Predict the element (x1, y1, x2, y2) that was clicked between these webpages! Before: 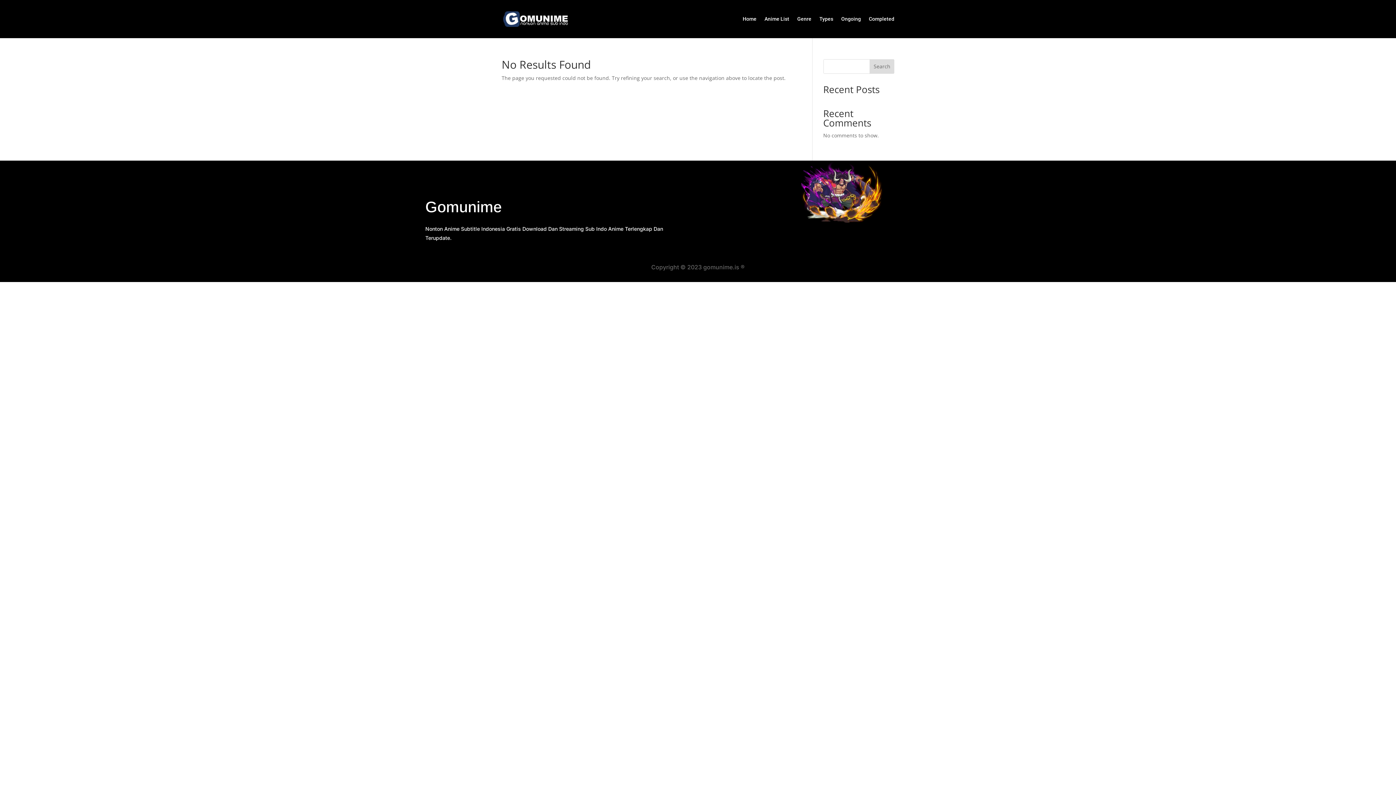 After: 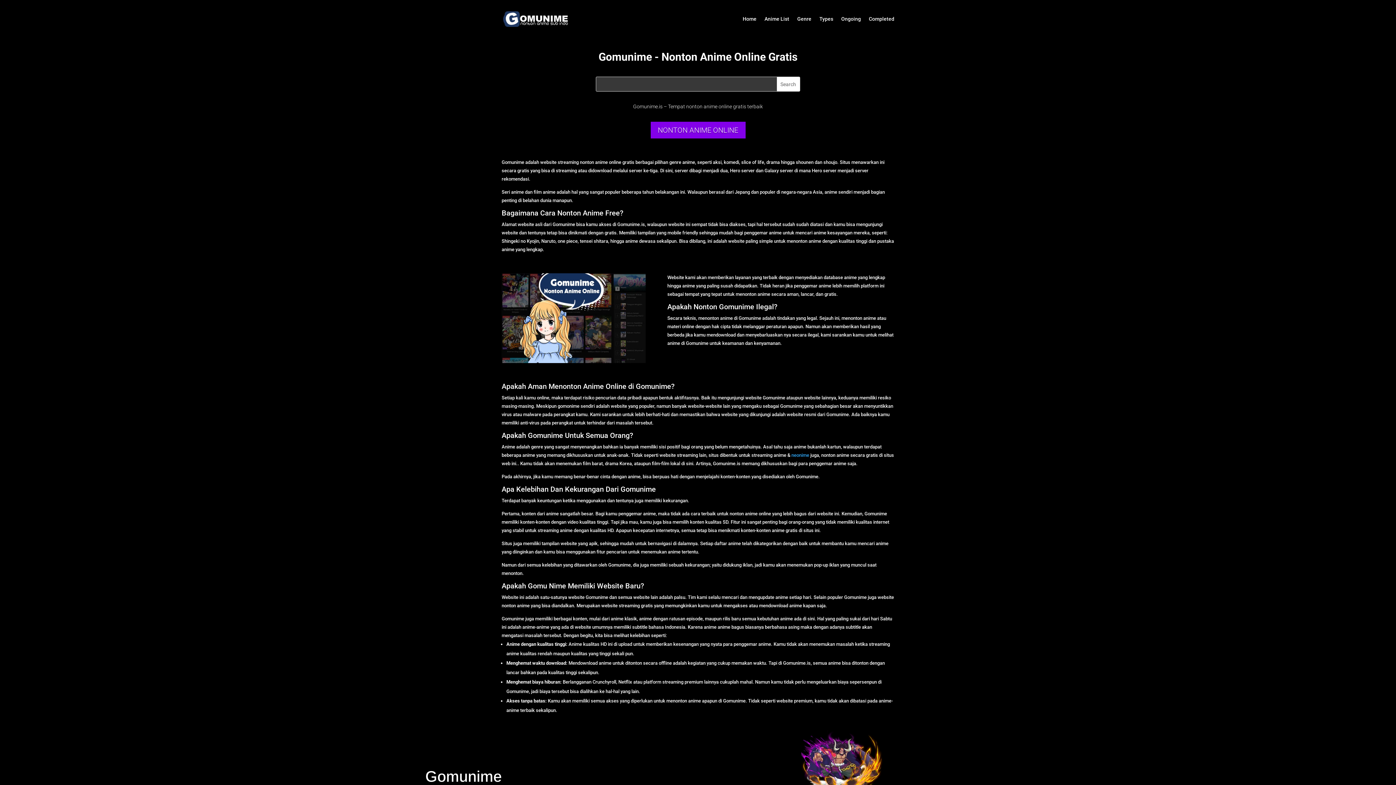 Action: label: Home bbox: (742, 0, 756, 38)